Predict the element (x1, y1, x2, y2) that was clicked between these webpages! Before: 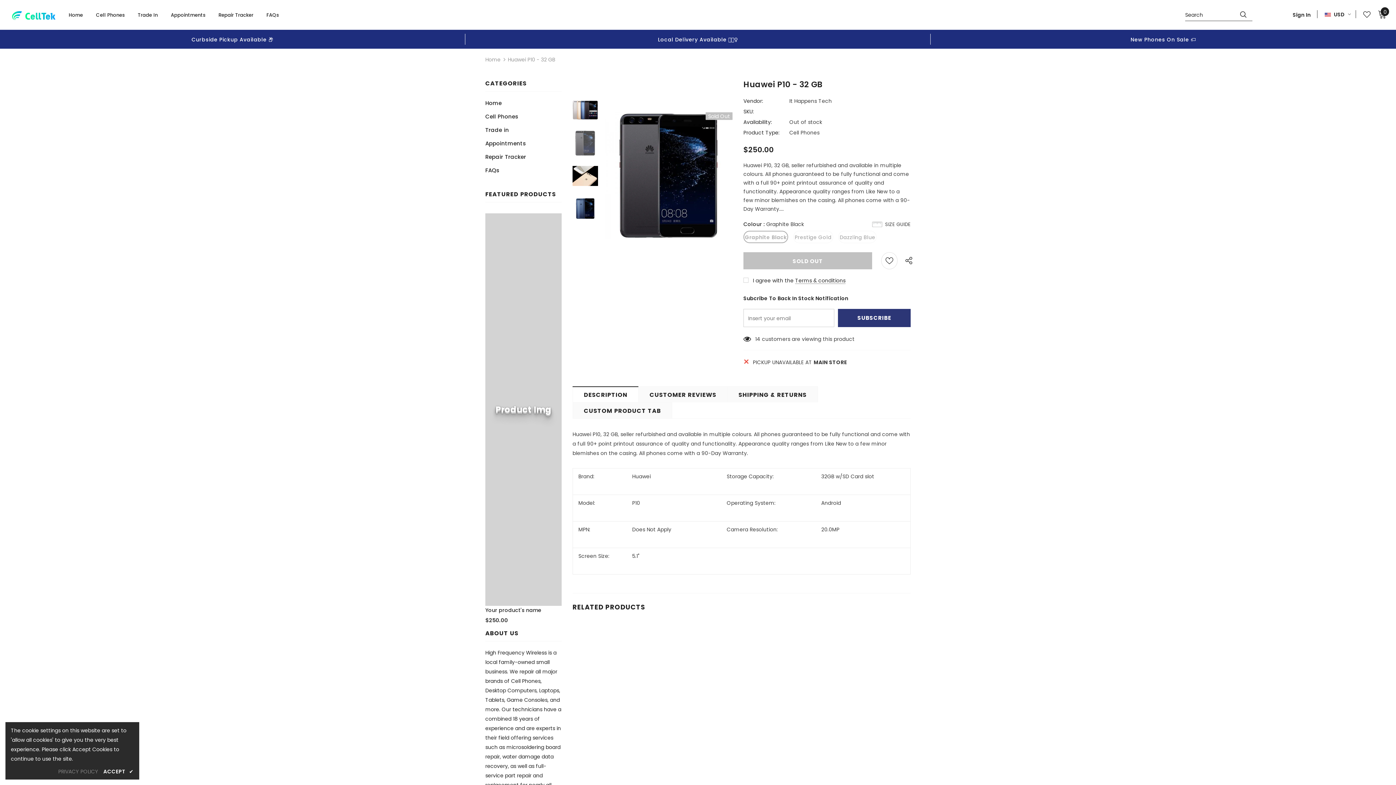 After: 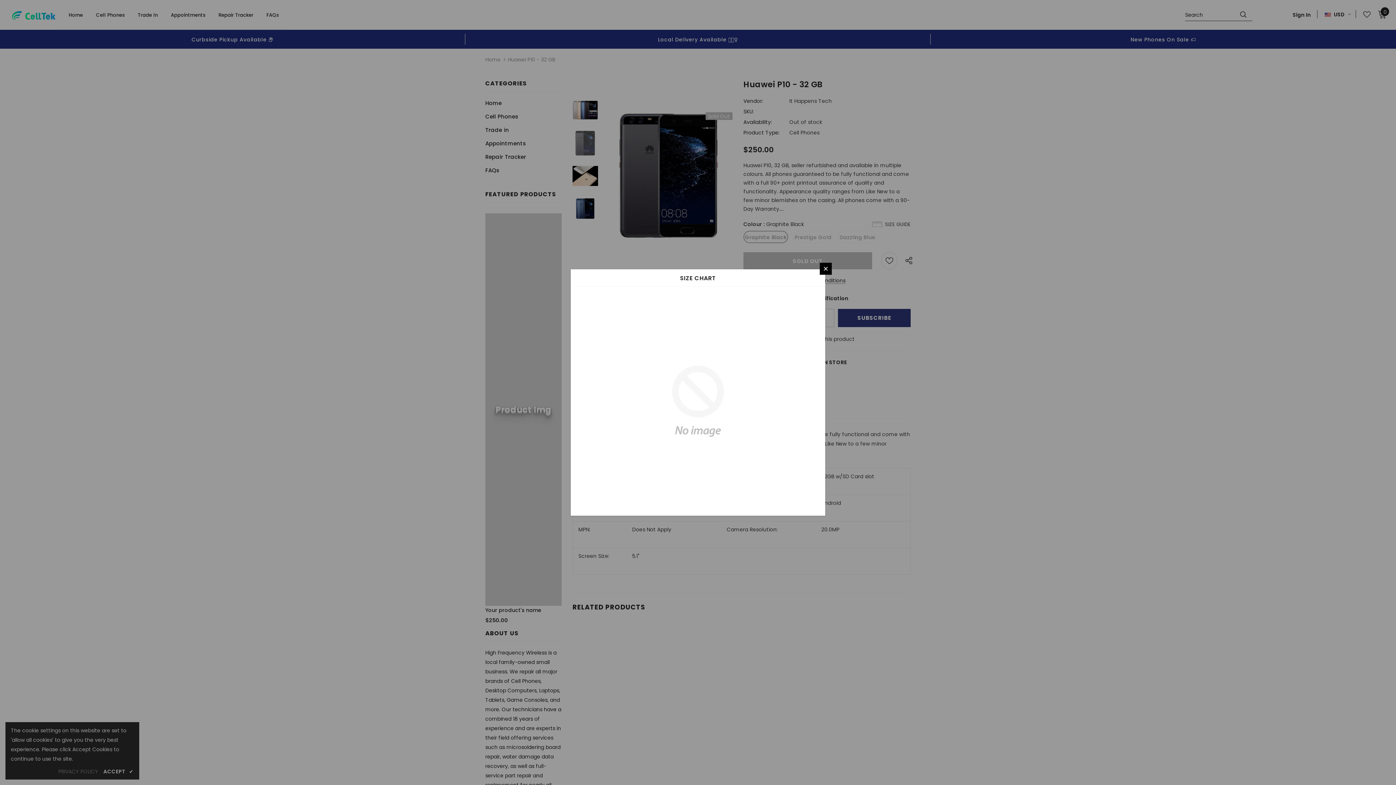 Action: label: SIZE GUIDE bbox: (872, 220, 910, 228)